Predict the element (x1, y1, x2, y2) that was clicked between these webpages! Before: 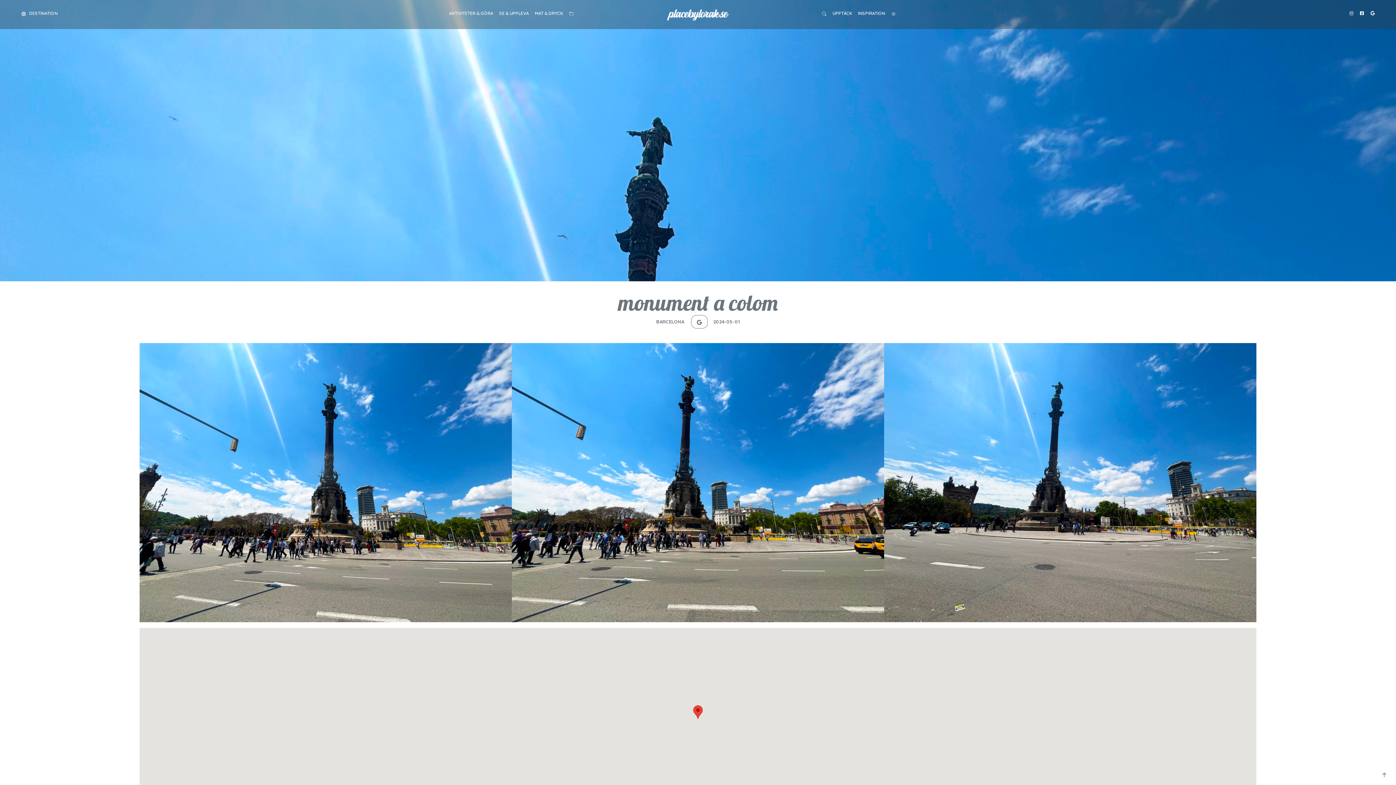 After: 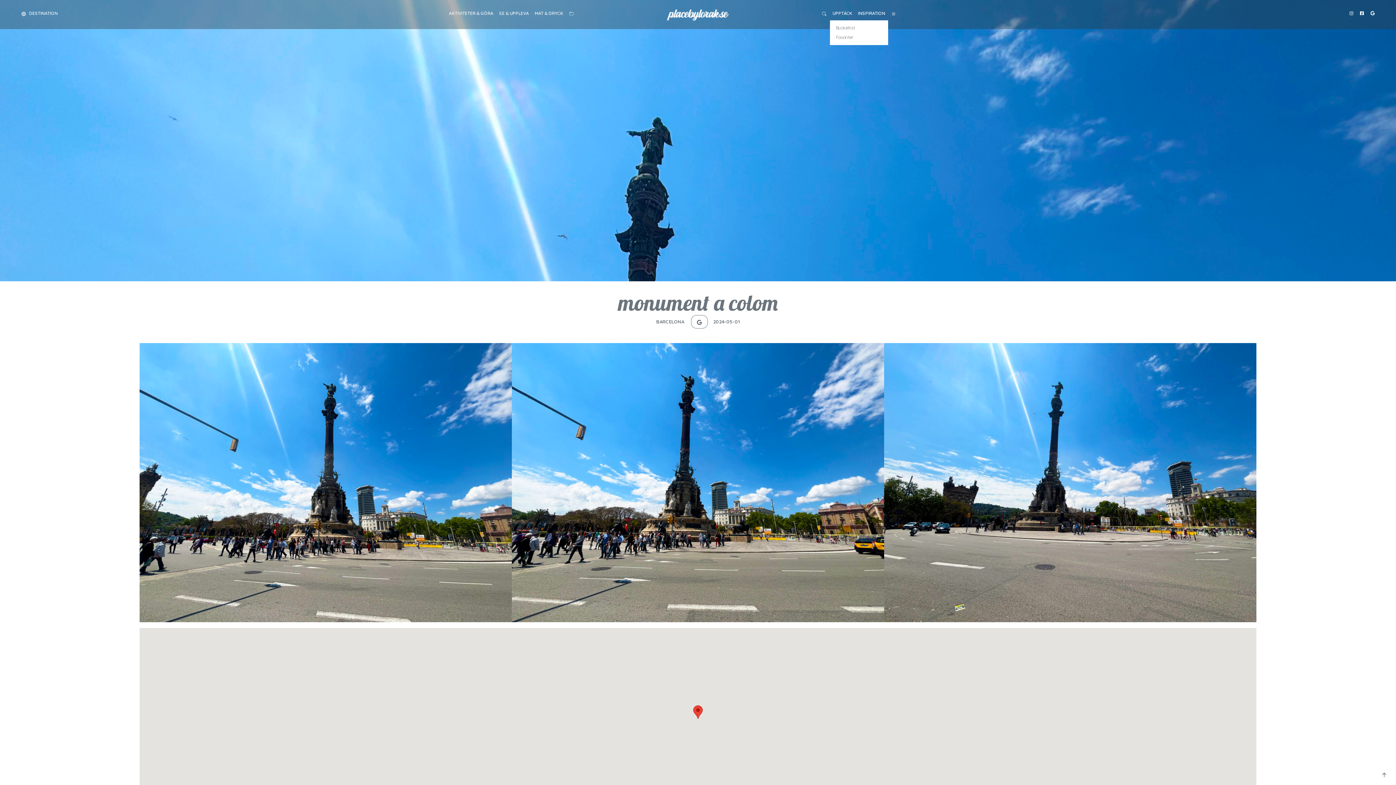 Action: bbox: (855, 7, 888, 19) label: INSPIRATION